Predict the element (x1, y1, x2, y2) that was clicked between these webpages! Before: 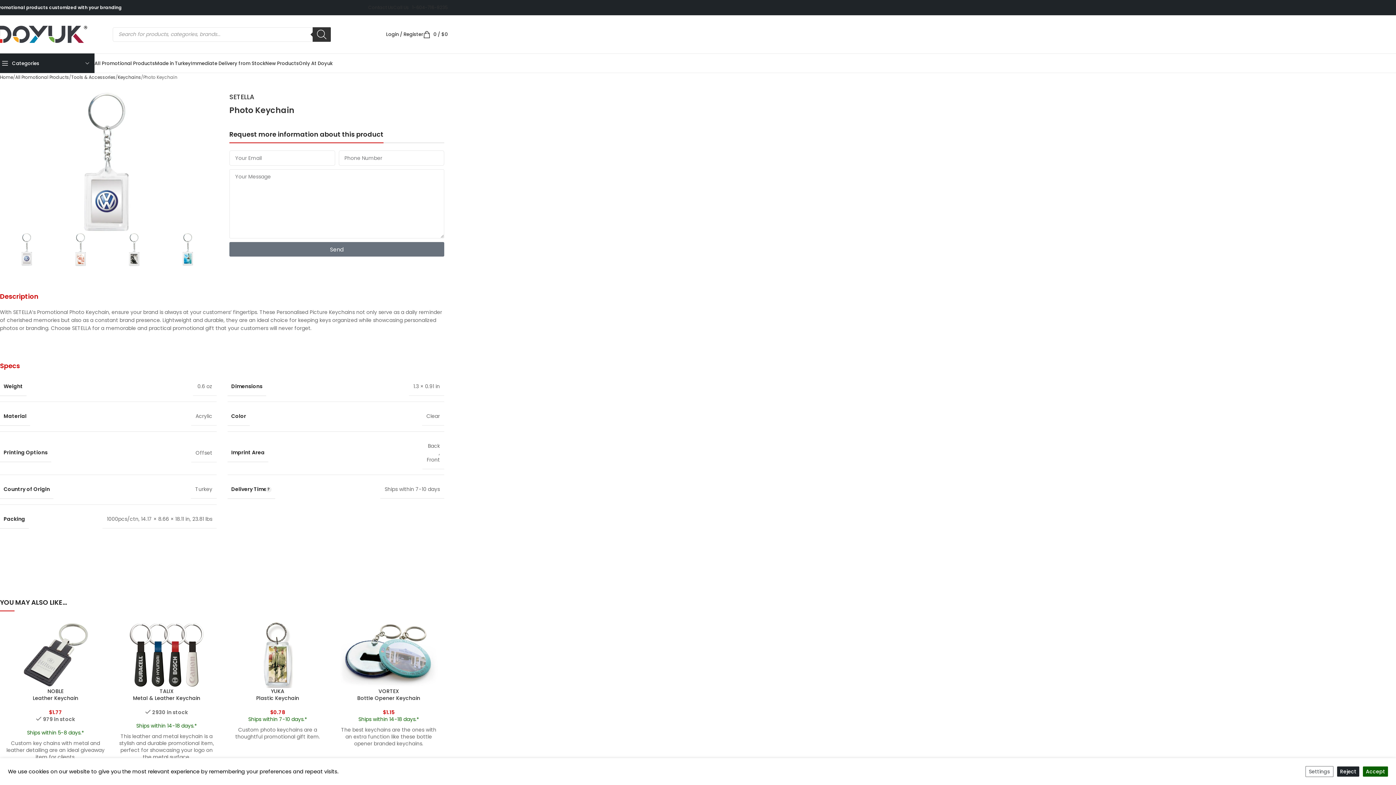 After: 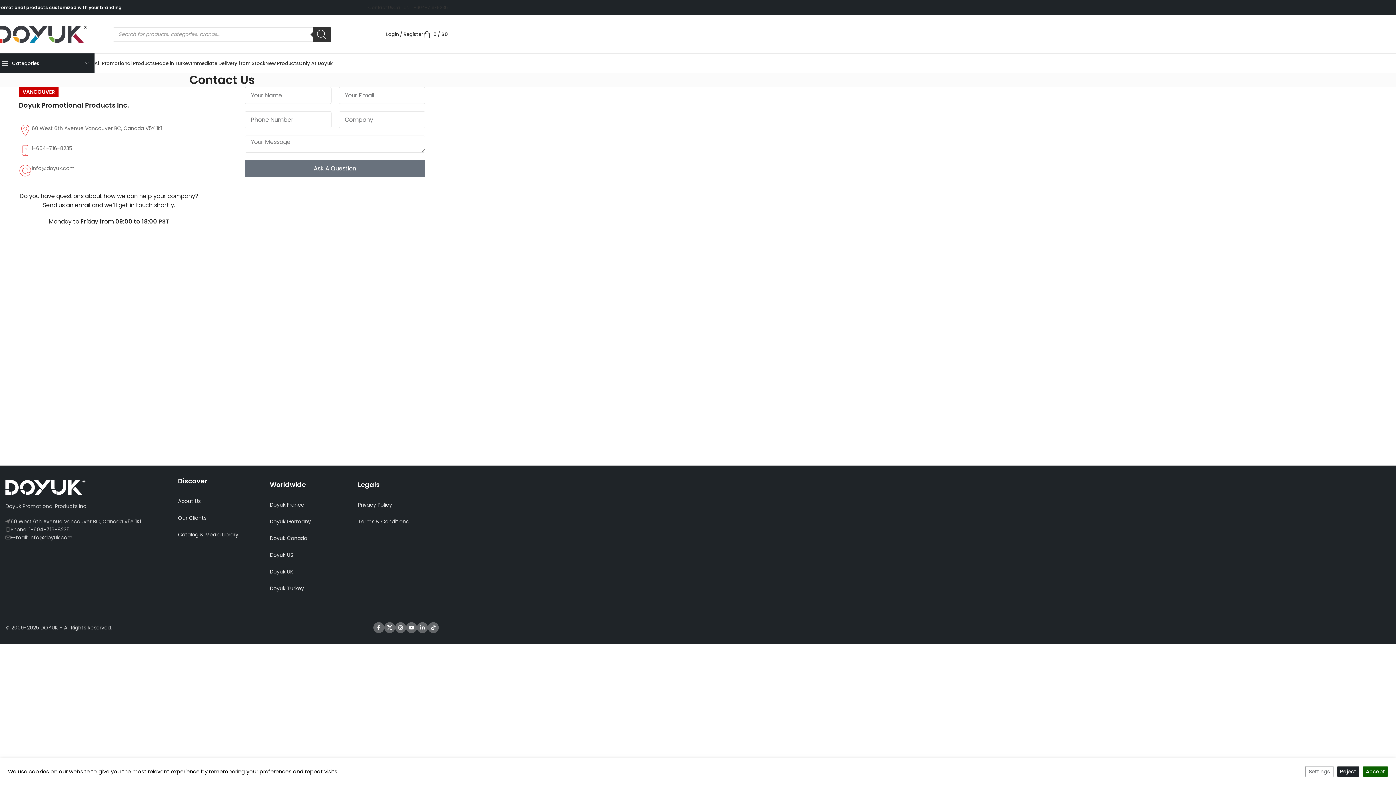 Action: bbox: (368, 0, 393, 14) label: Contact Us